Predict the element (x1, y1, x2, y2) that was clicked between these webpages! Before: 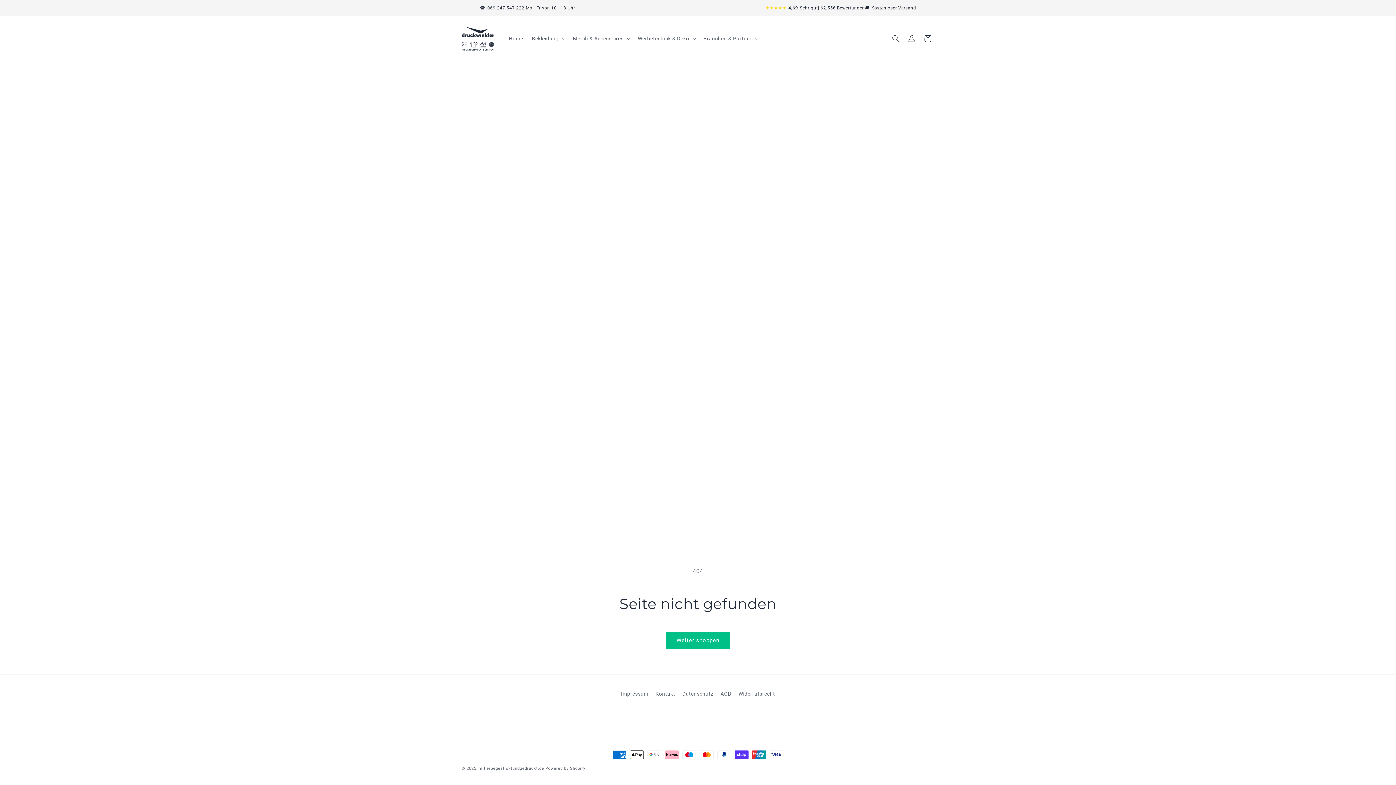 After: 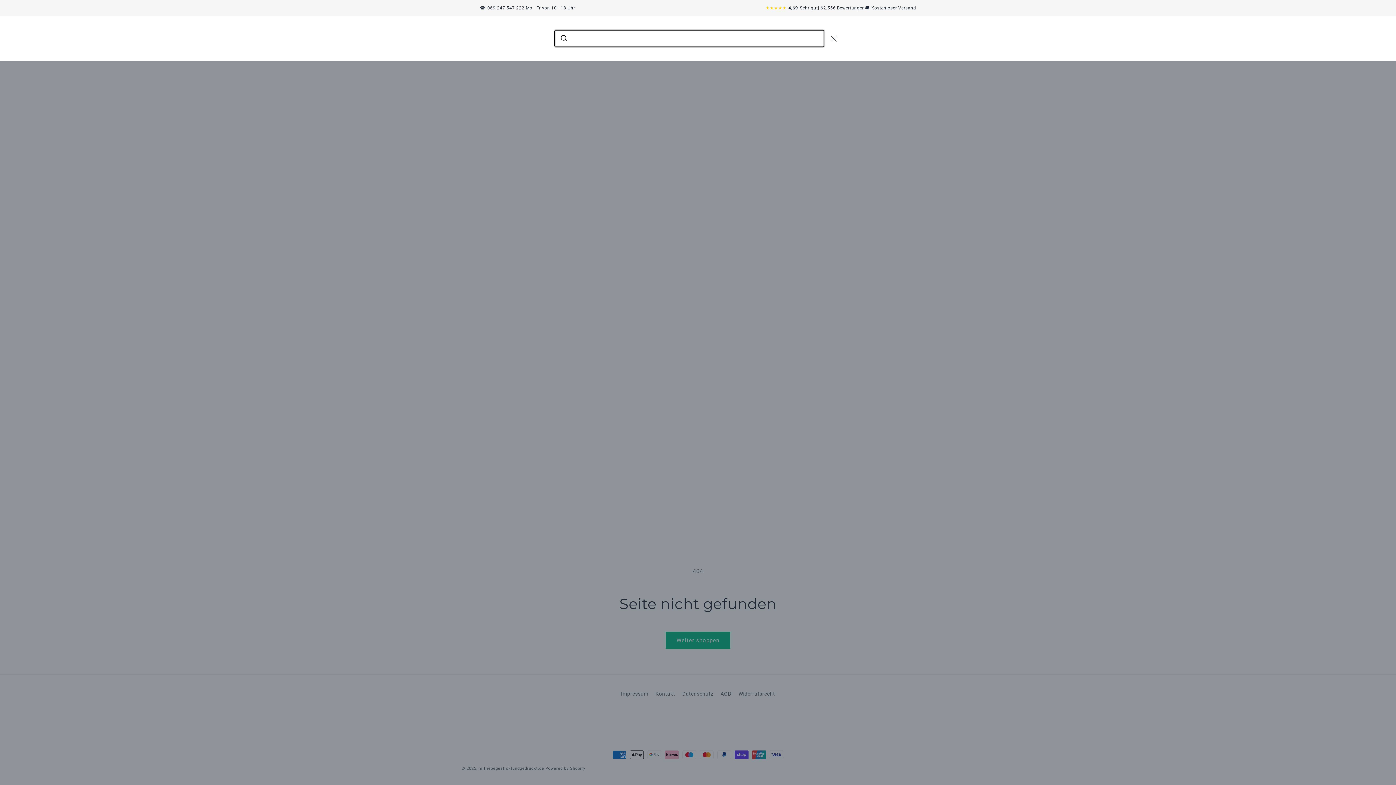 Action: label: Suchen bbox: (888, 30, 904, 46)